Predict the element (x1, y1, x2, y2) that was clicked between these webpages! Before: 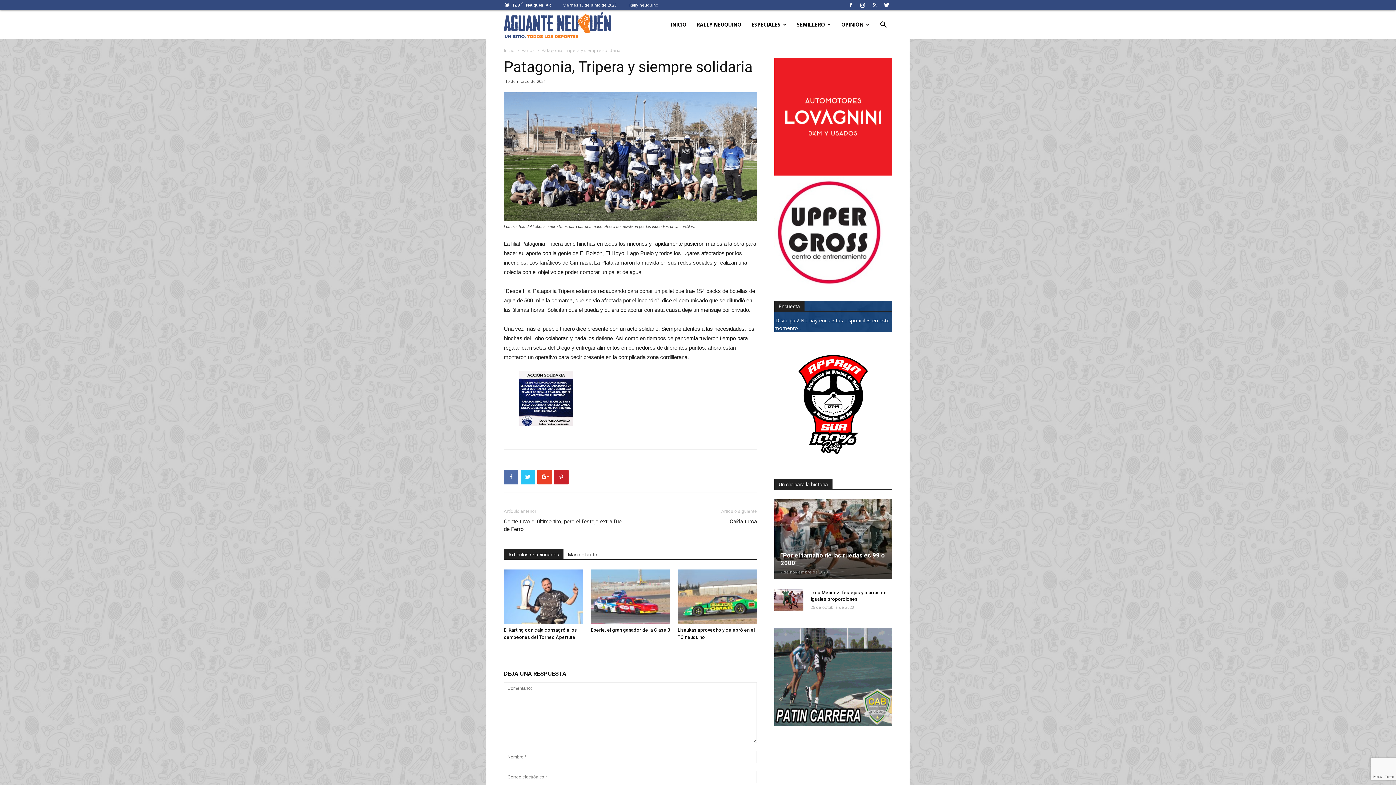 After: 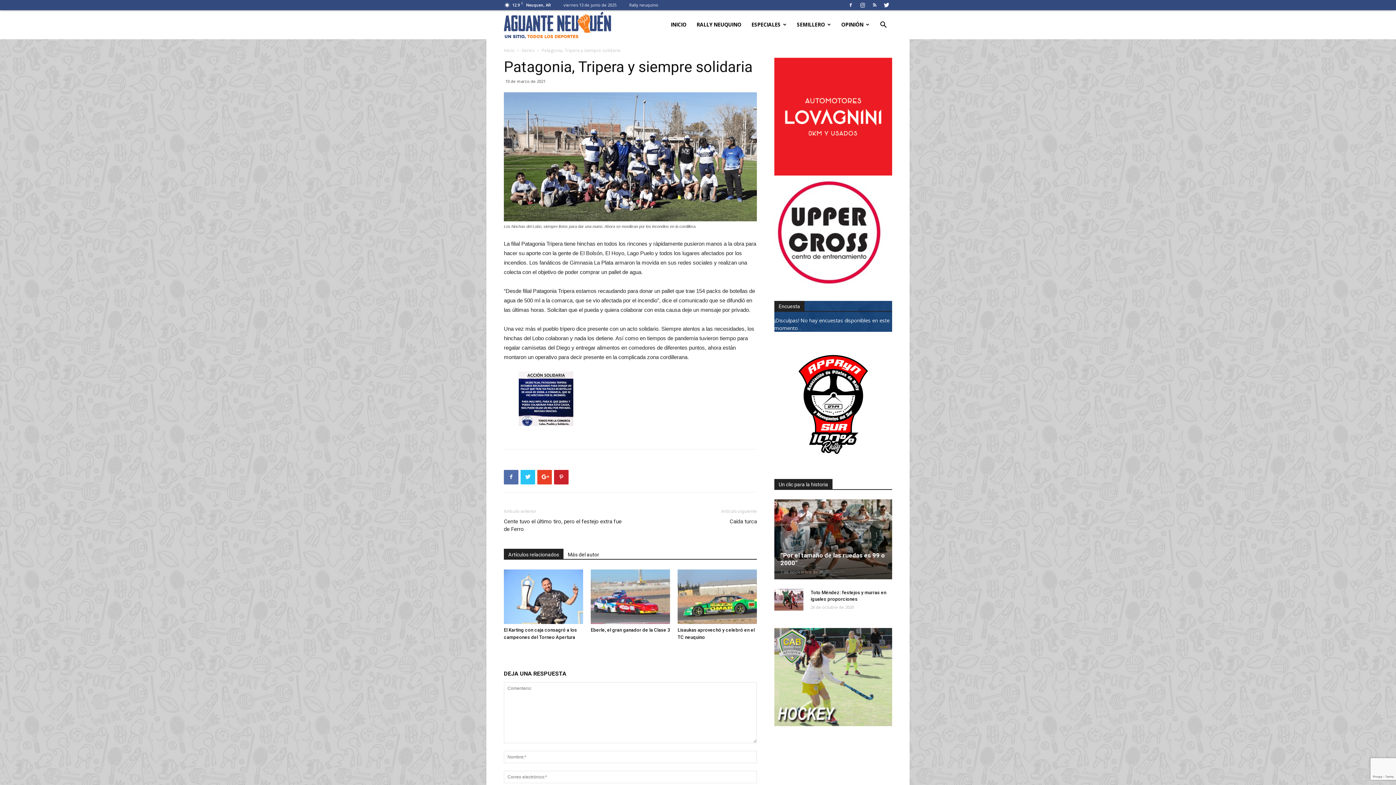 Action: bbox: (504, 549, 563, 559) label: Artículos relacionados